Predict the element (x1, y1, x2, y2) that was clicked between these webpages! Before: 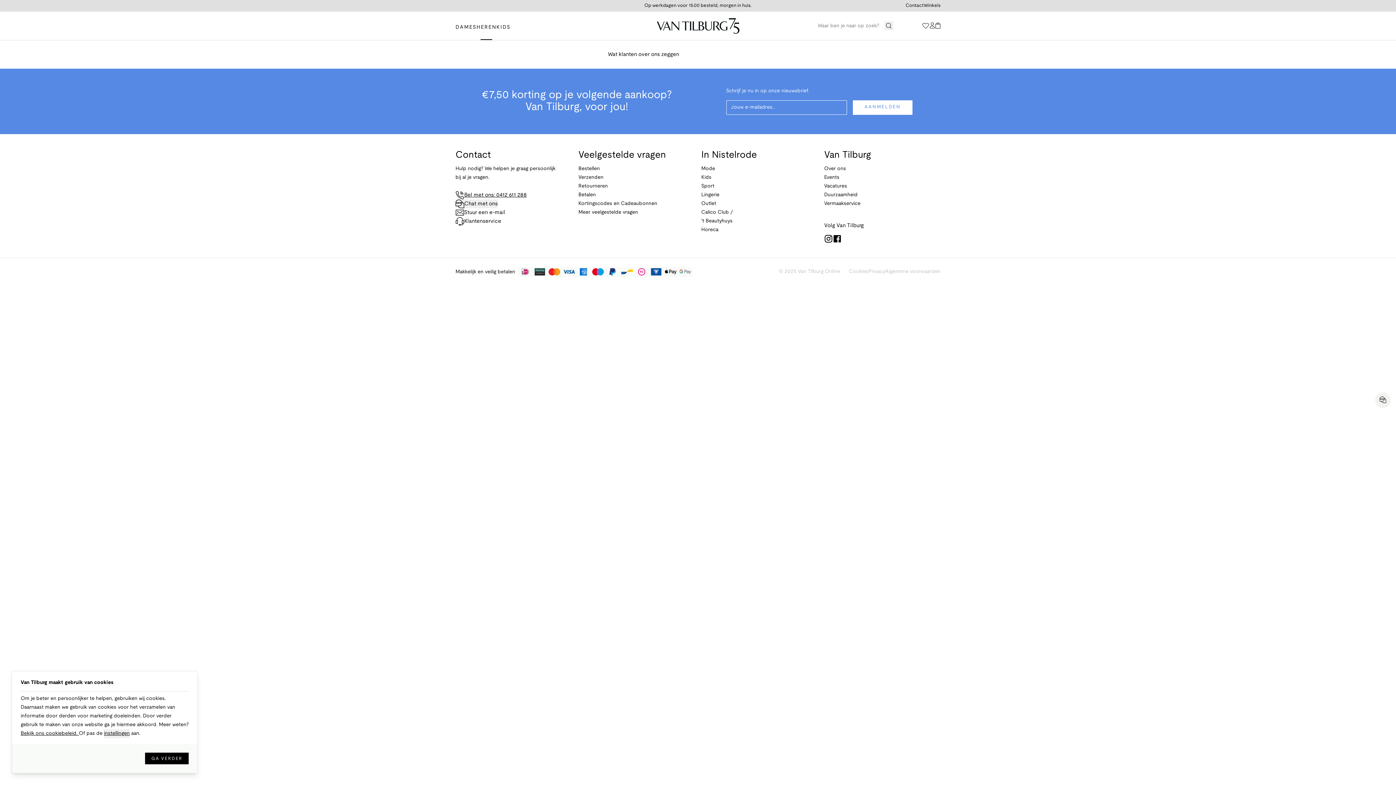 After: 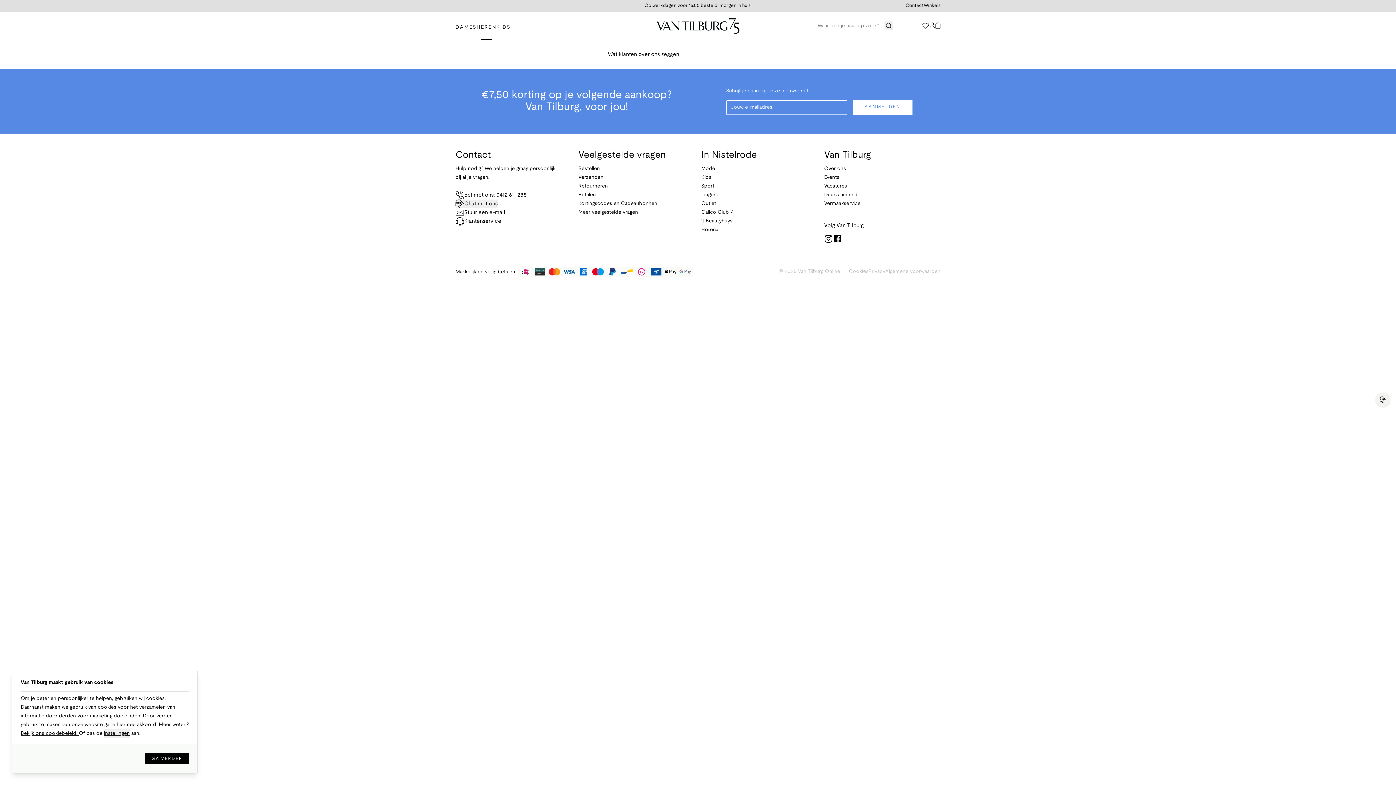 Action: bbox: (701, 199, 803, 208) label: Outlet